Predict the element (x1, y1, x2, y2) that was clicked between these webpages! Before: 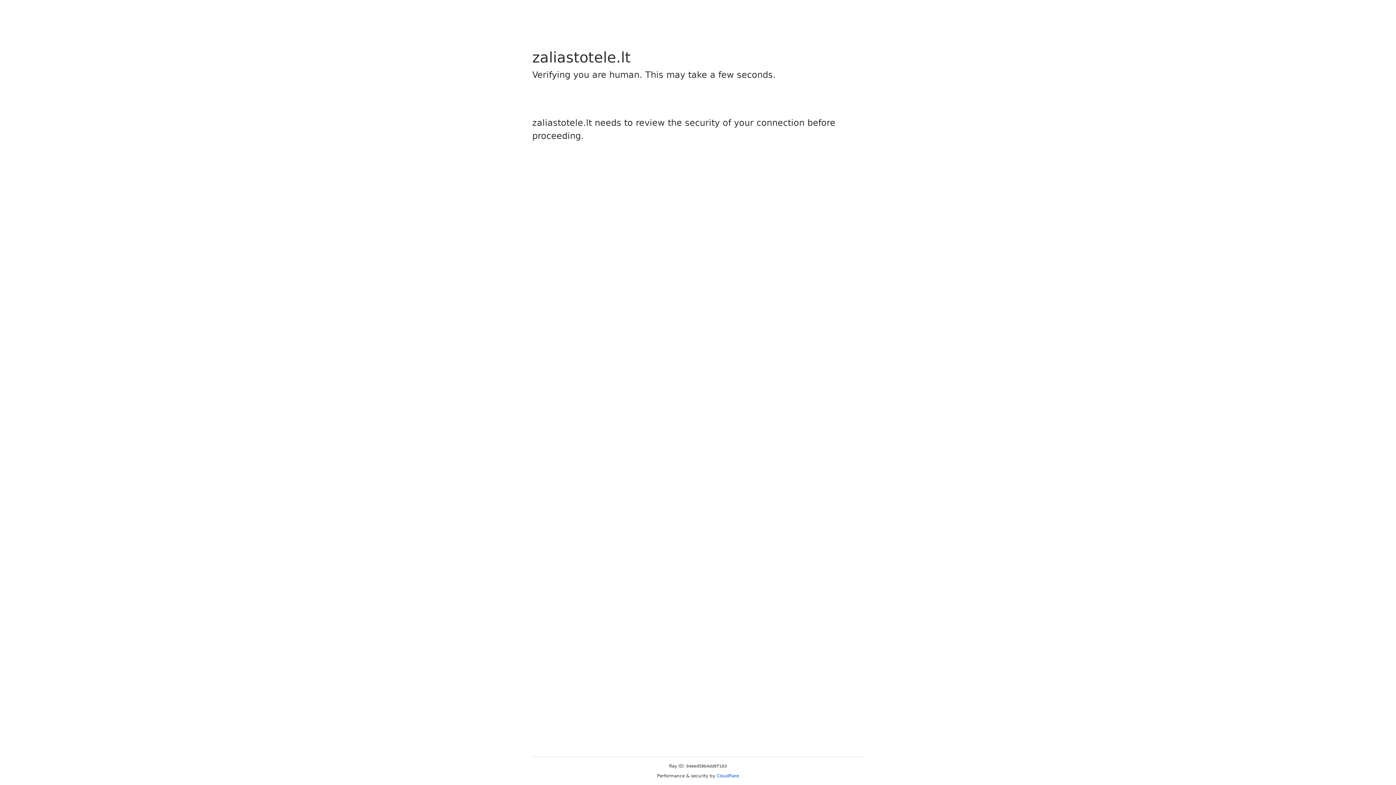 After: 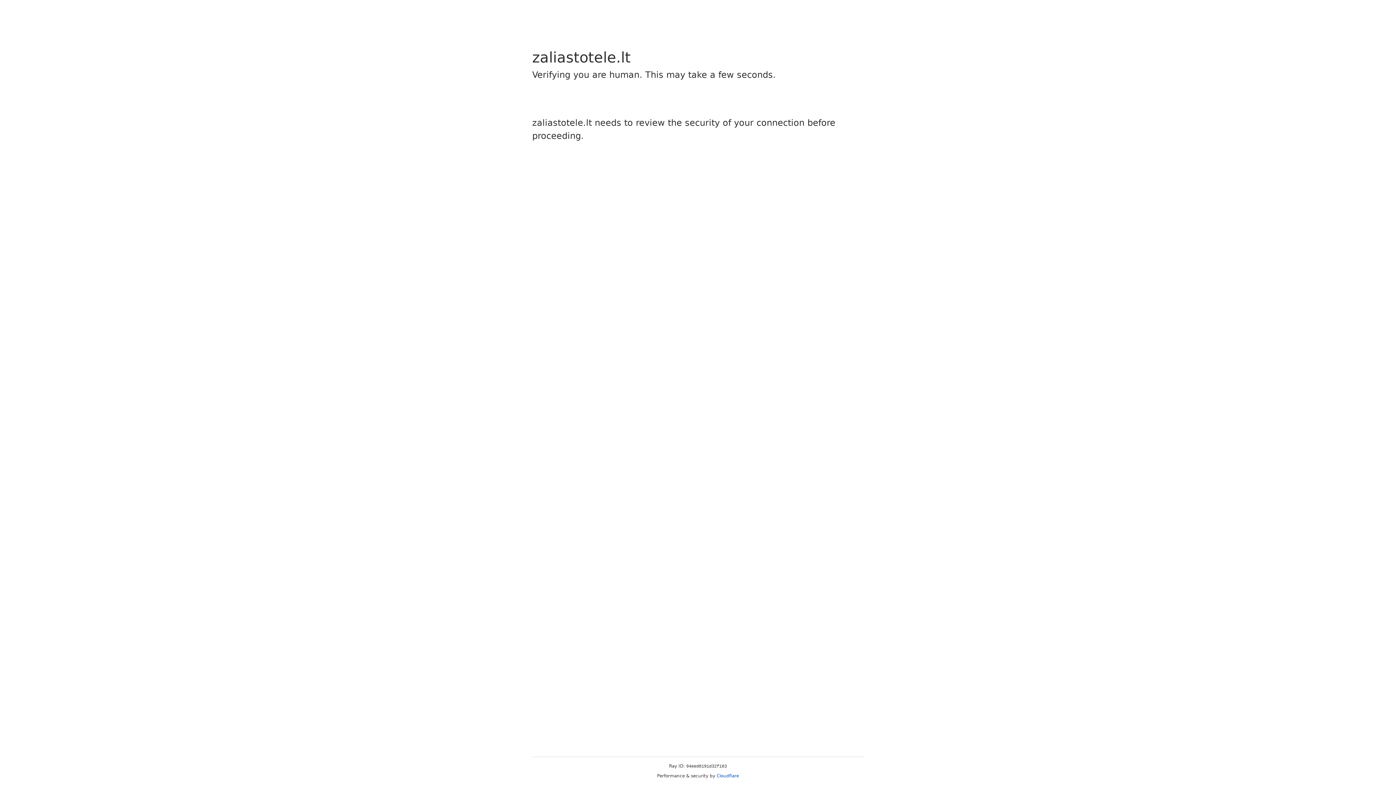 Action: bbox: (716, 773, 739, 778) label: Cloudflare